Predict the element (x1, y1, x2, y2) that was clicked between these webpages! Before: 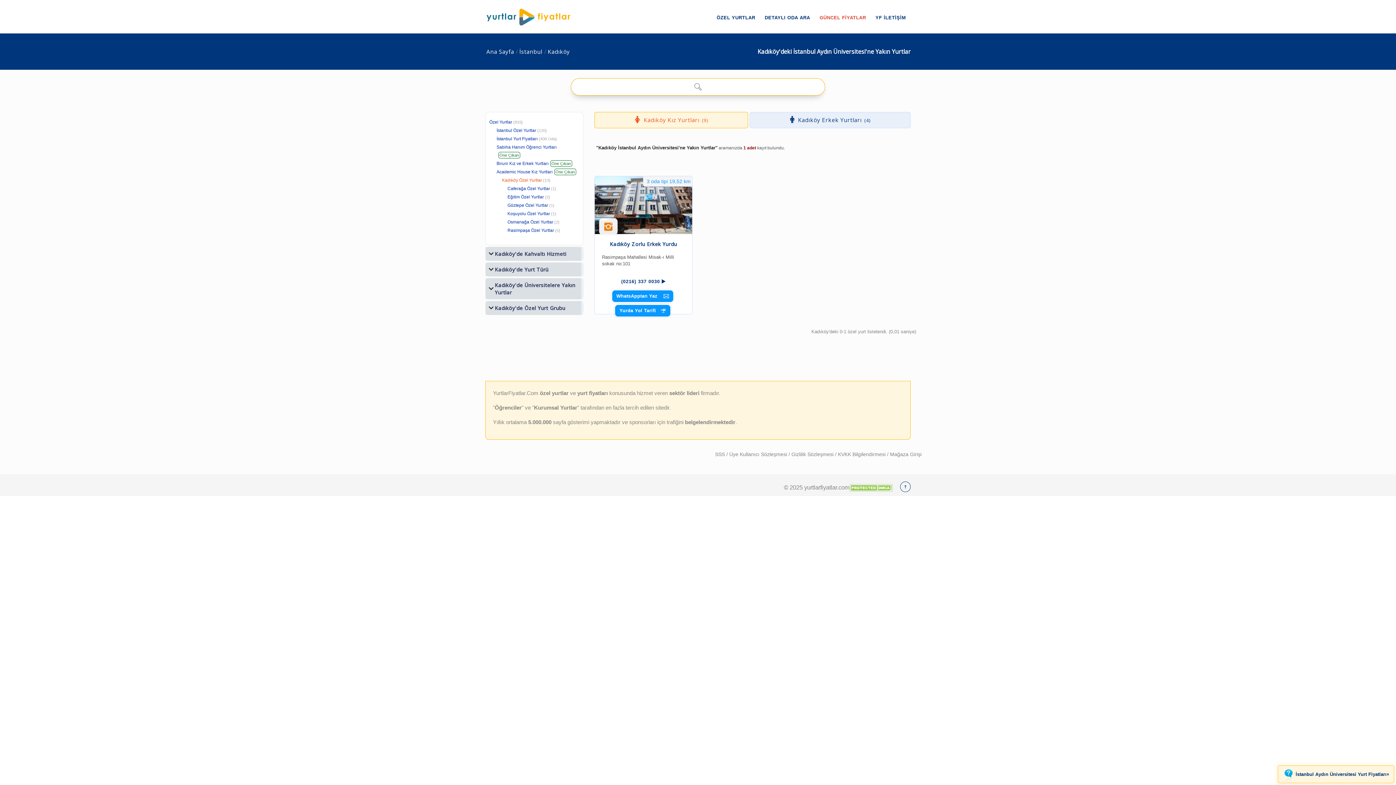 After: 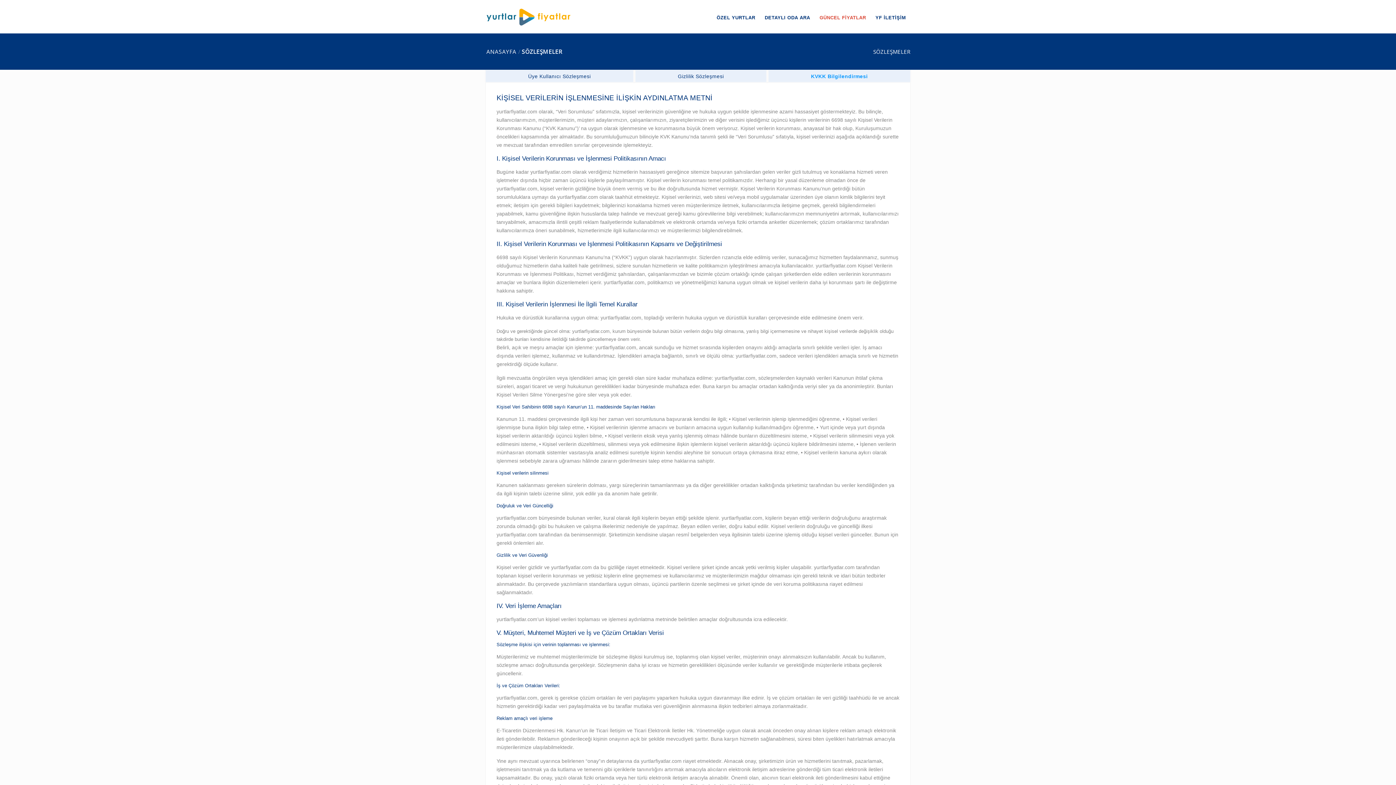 Action: label: KVKK Bilgilendirmesi  bbox: (838, 451, 887, 457)